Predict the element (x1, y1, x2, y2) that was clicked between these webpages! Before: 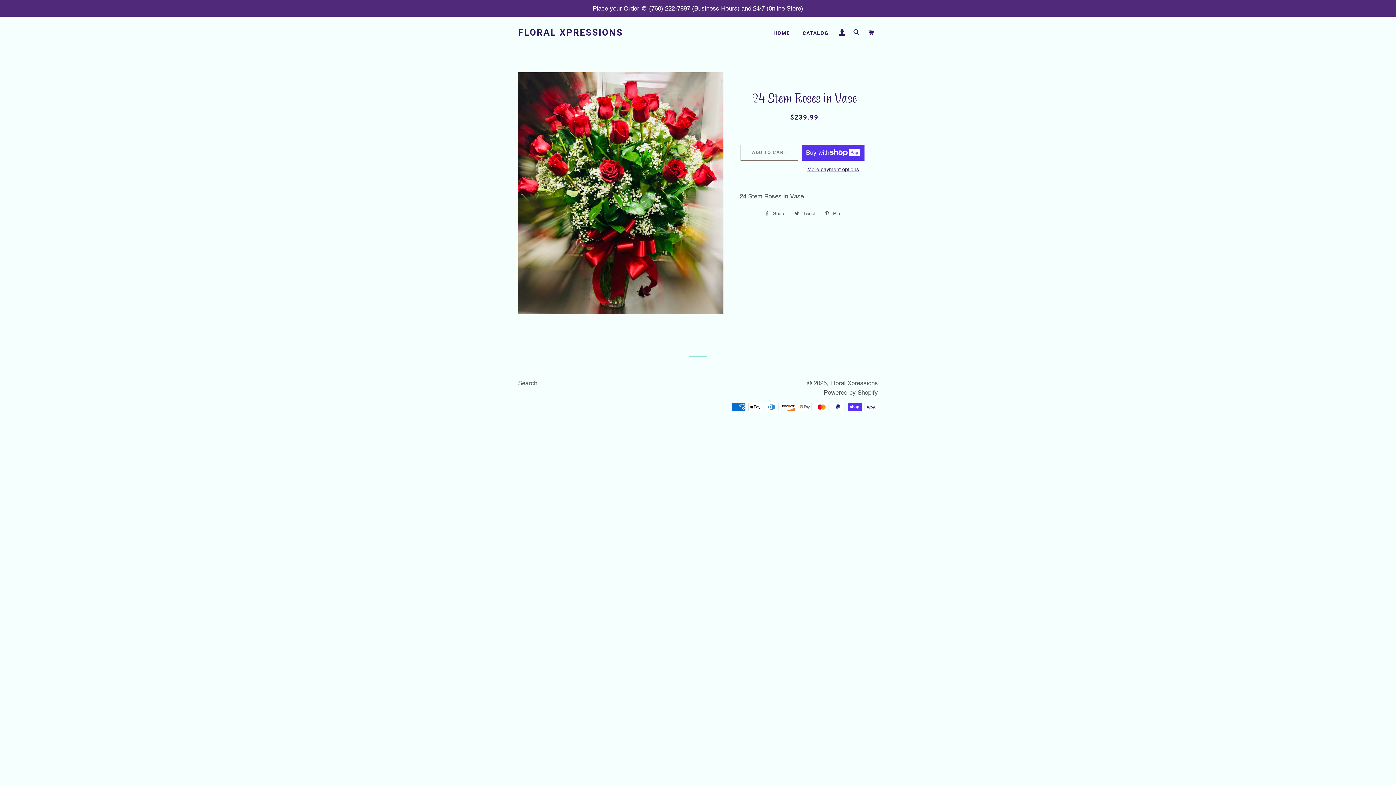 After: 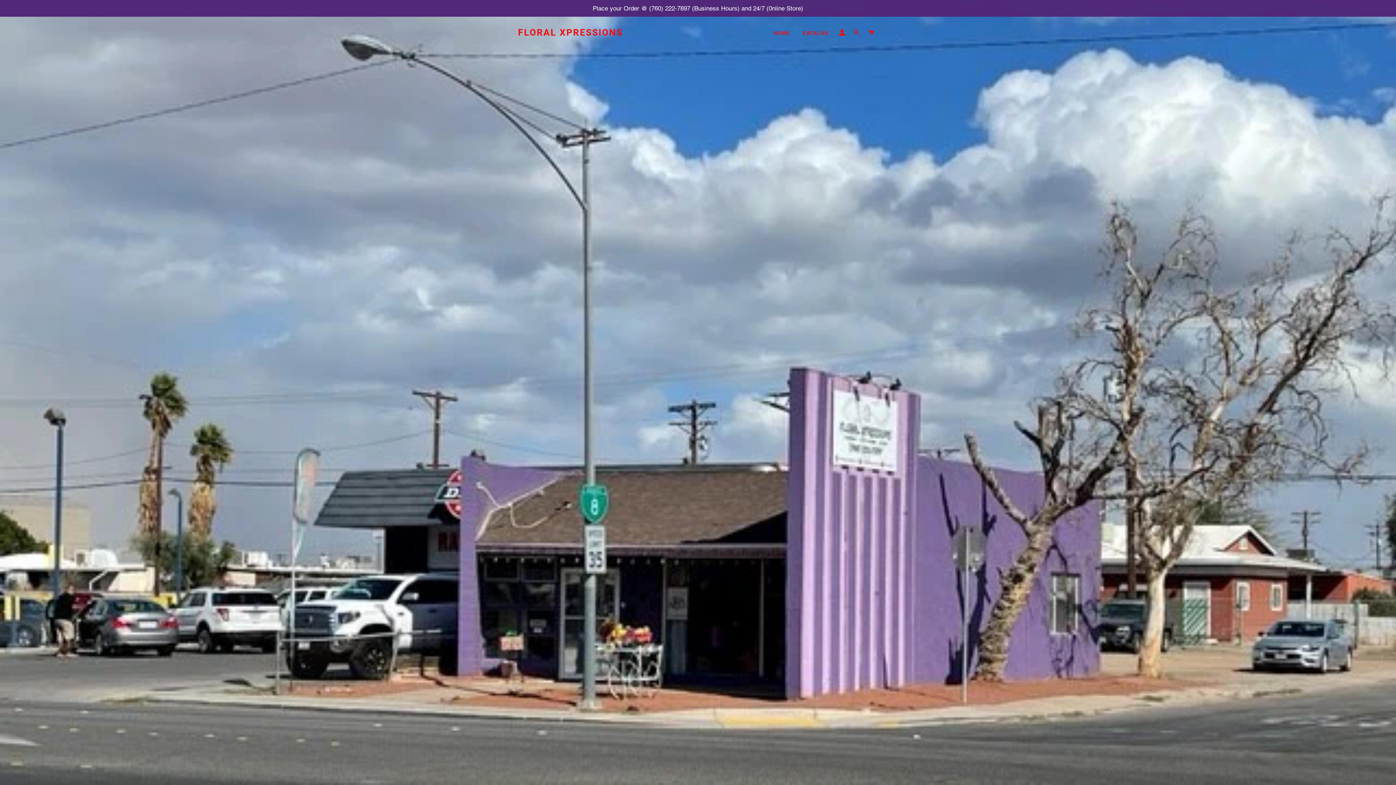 Action: bbox: (830, 379, 878, 386) label: Floral Xpressions